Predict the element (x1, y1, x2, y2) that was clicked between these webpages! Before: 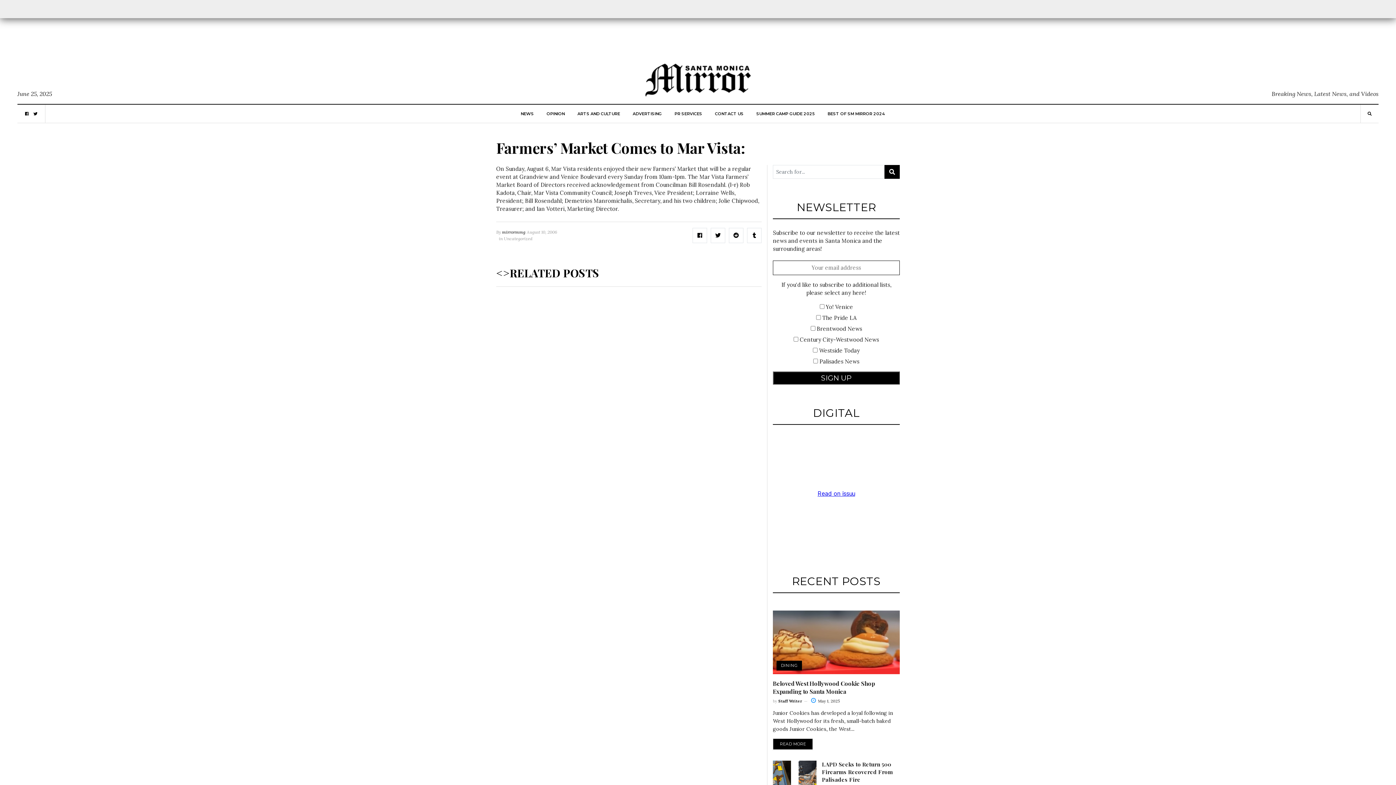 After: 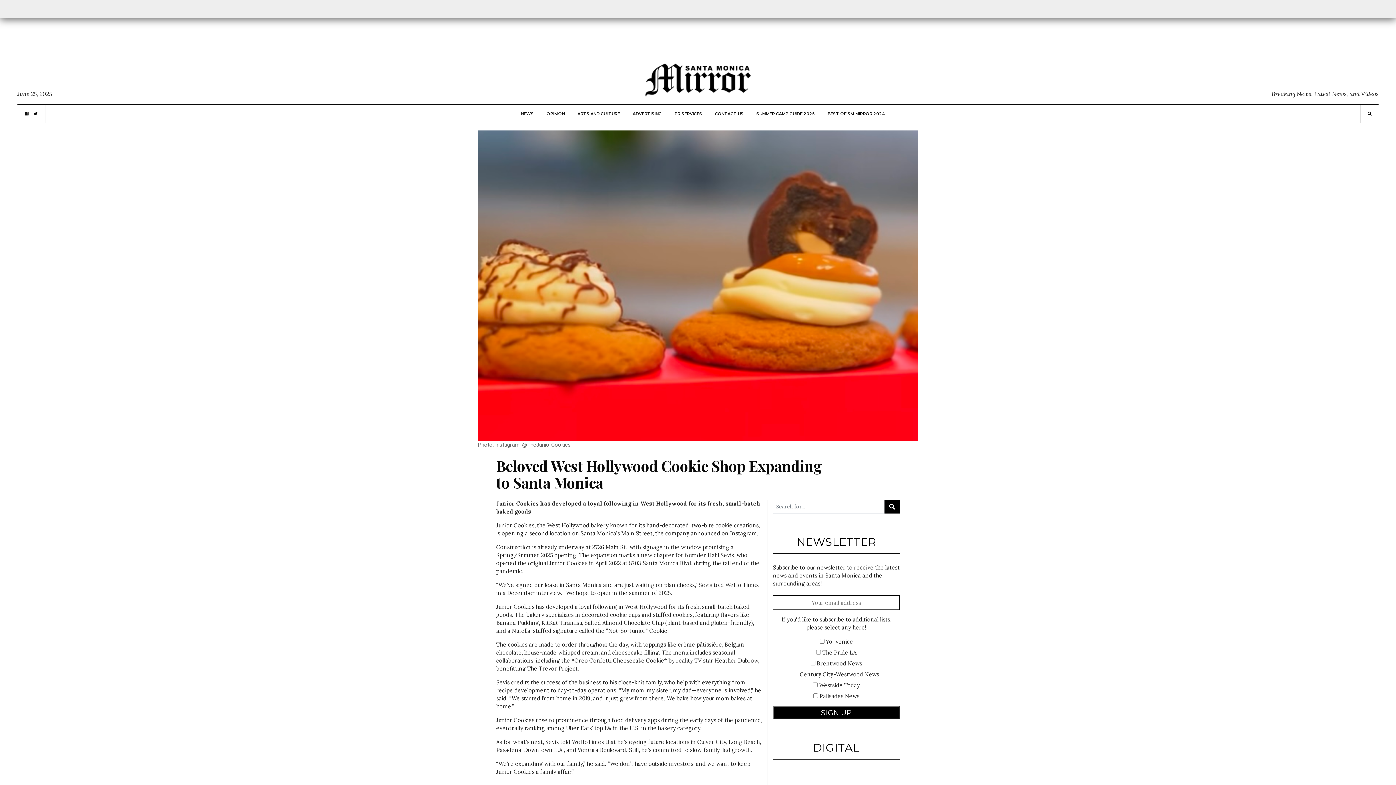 Action: bbox: (773, 611, 900, 674)